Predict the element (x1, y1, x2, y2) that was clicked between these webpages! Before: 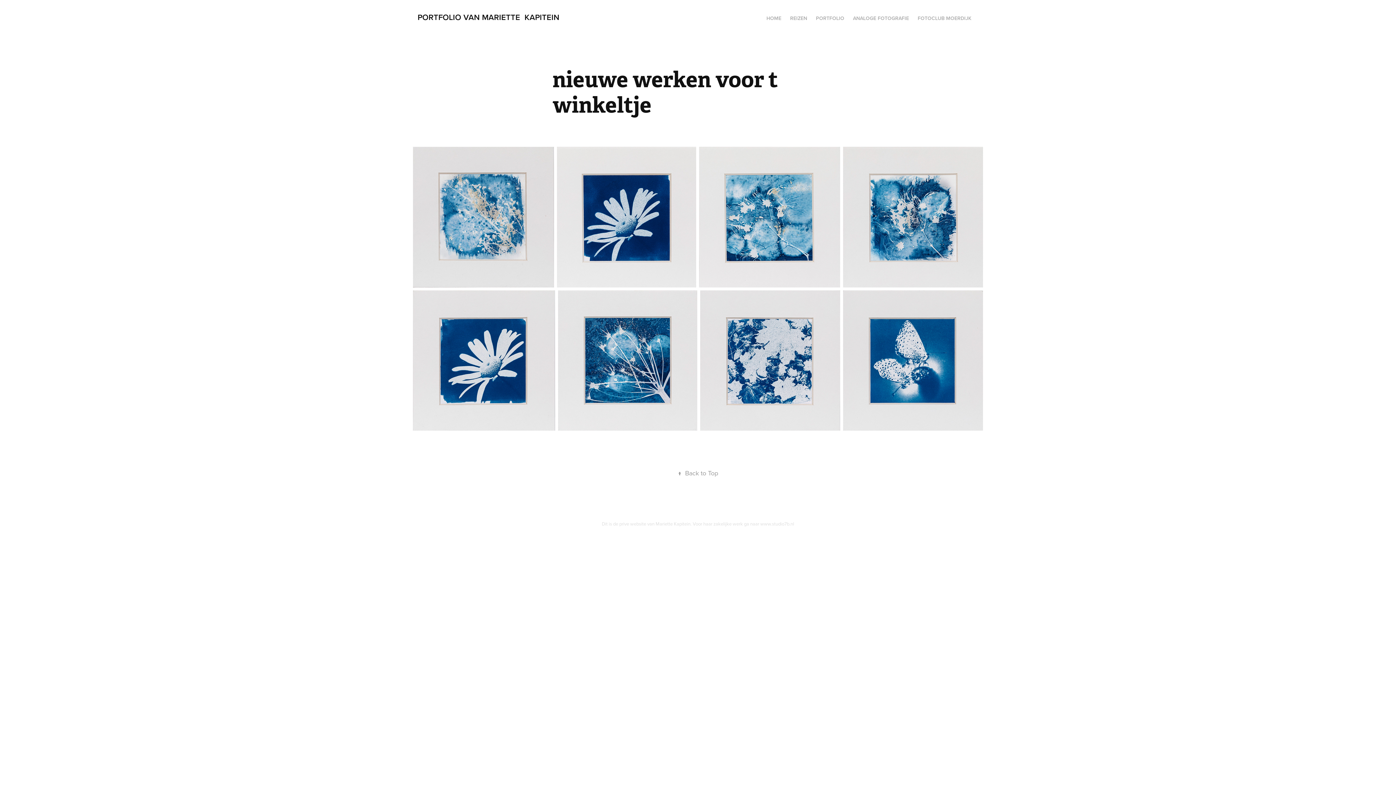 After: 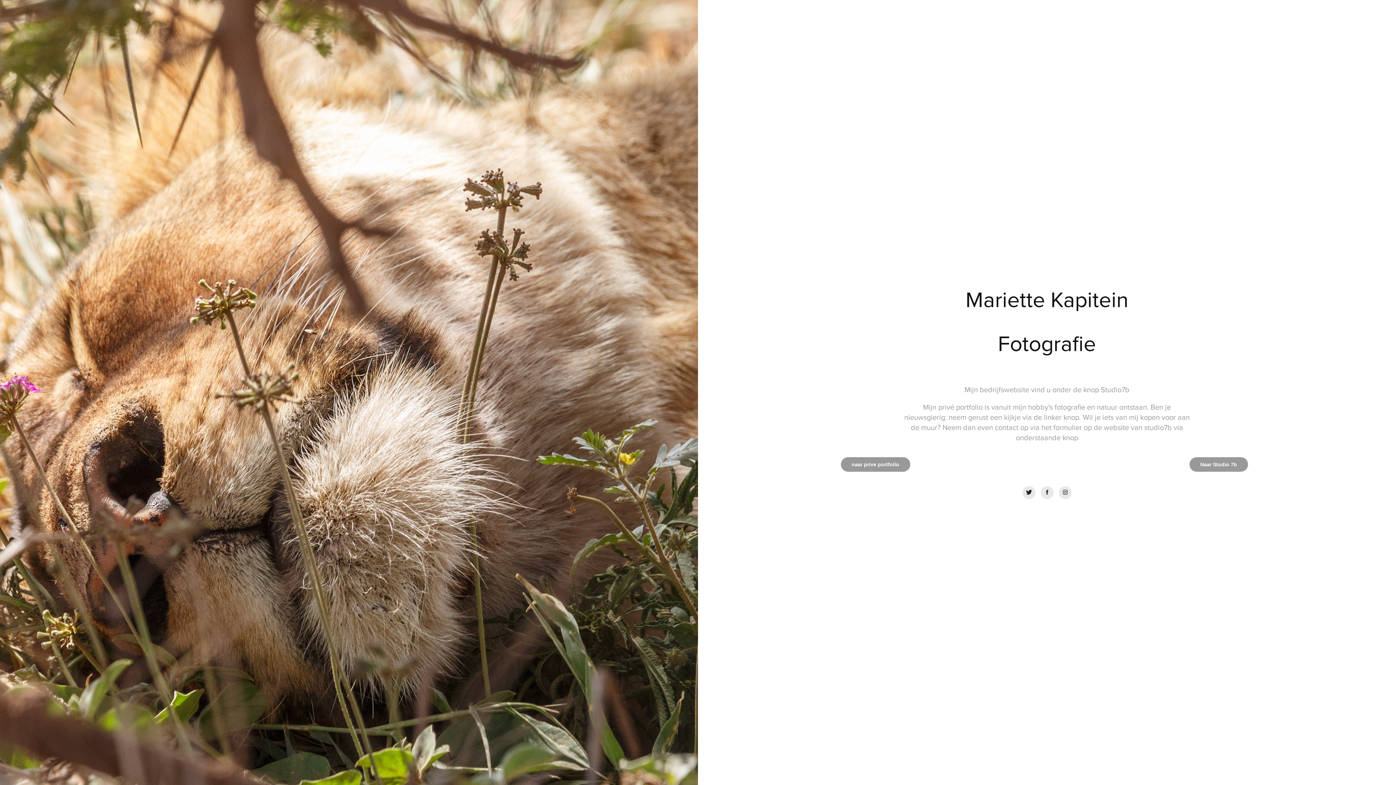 Action: bbox: (417, 11, 559, 22) label: PORTFOLIO VAN MARIETTE  KAPITEIN